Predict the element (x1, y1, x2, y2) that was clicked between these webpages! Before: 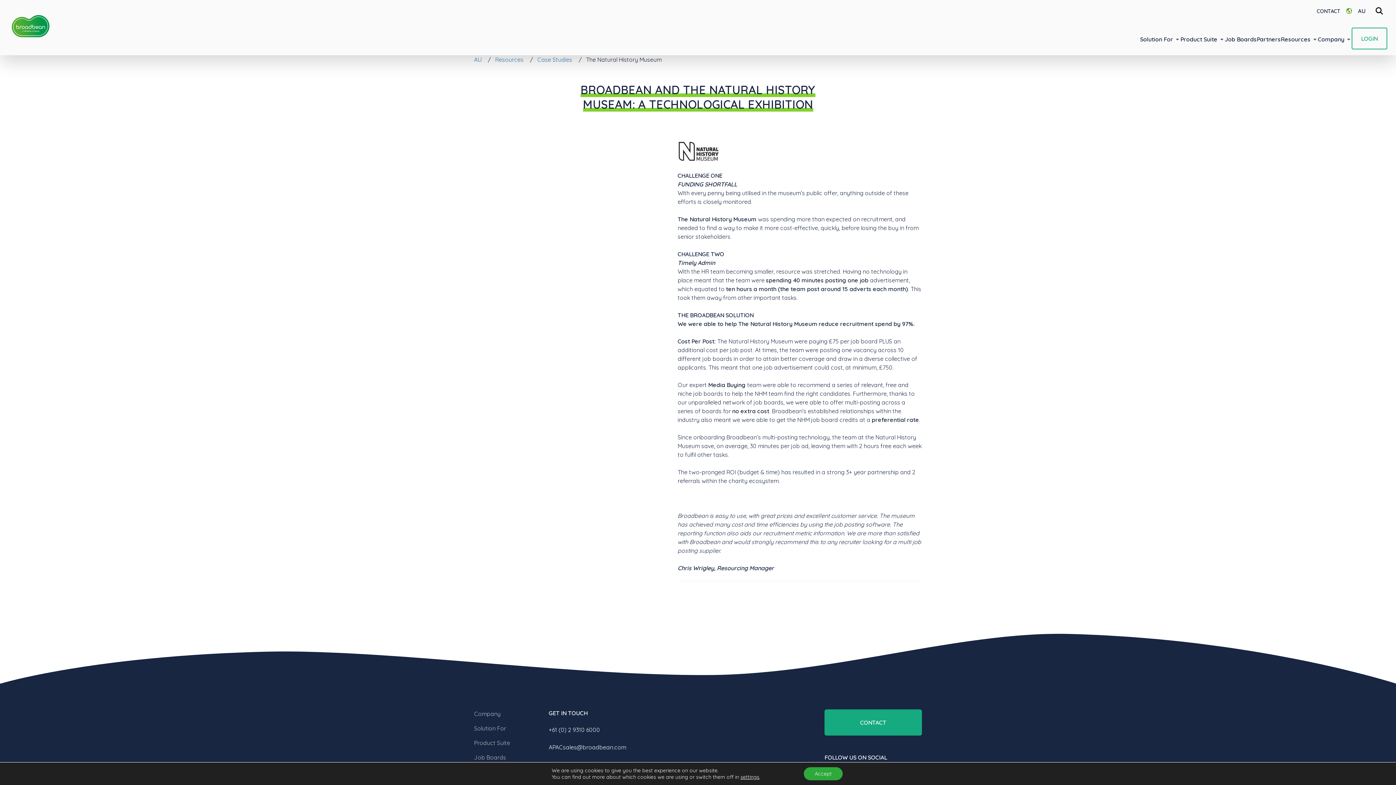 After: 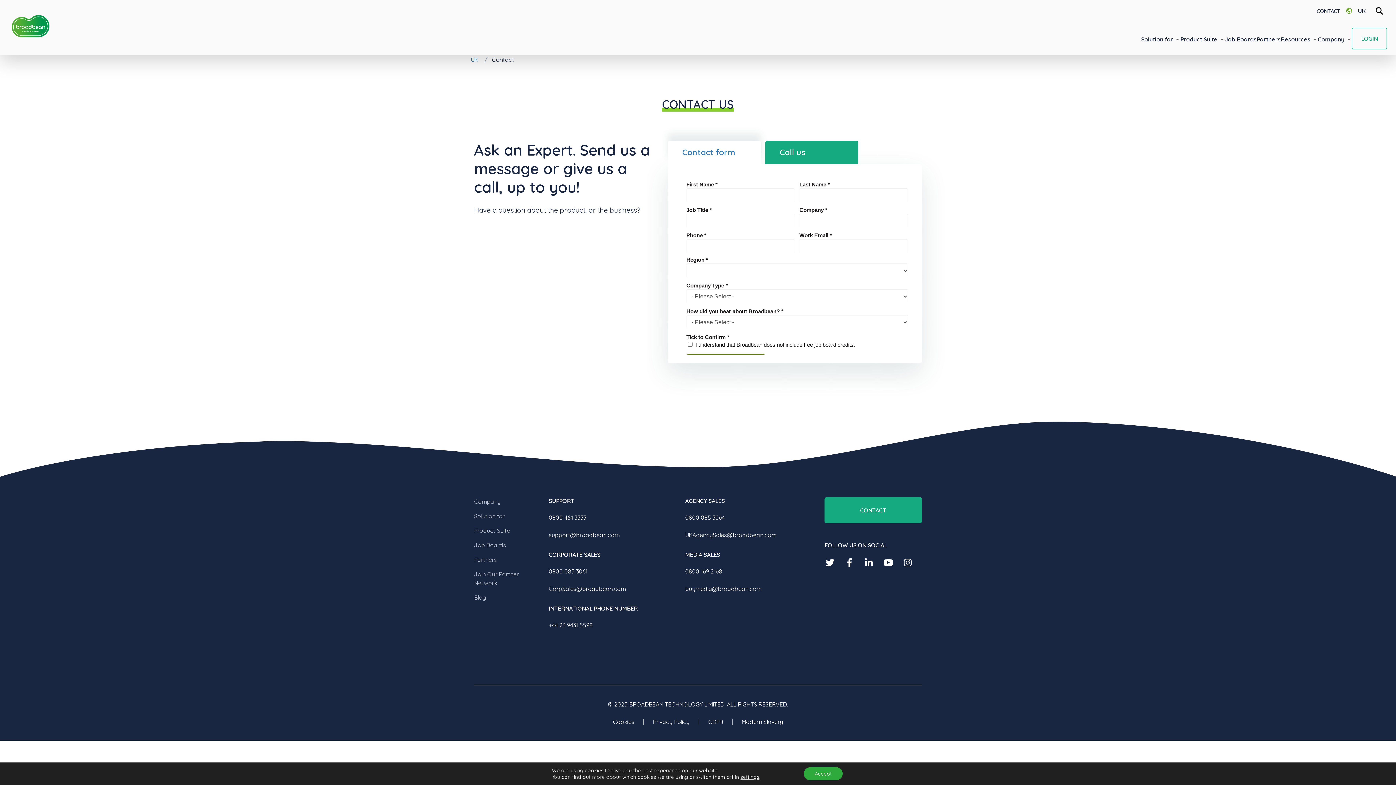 Action: bbox: (824, 709, 922, 736) label: CONTACT